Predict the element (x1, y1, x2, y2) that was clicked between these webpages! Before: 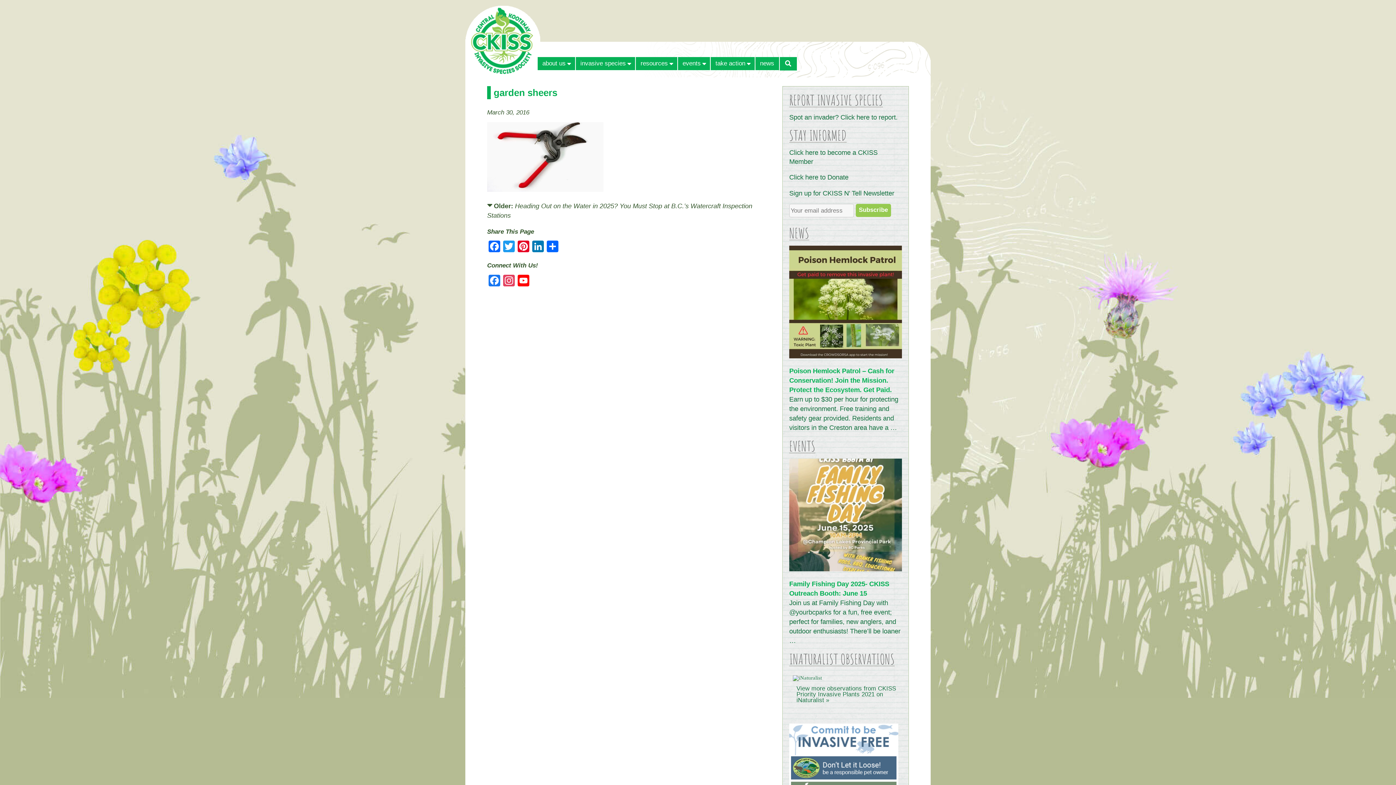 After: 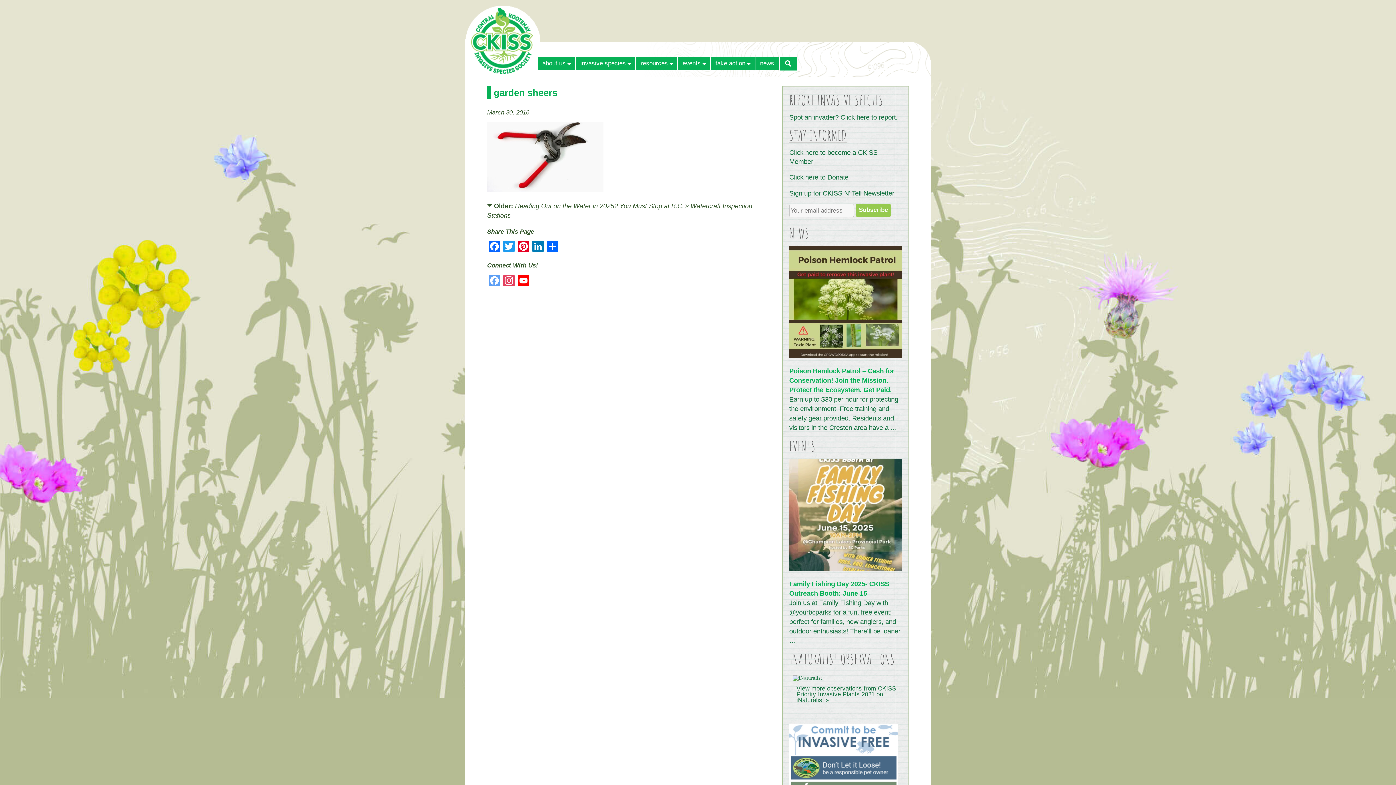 Action: bbox: (487, 274, 501, 288) label: Facebook